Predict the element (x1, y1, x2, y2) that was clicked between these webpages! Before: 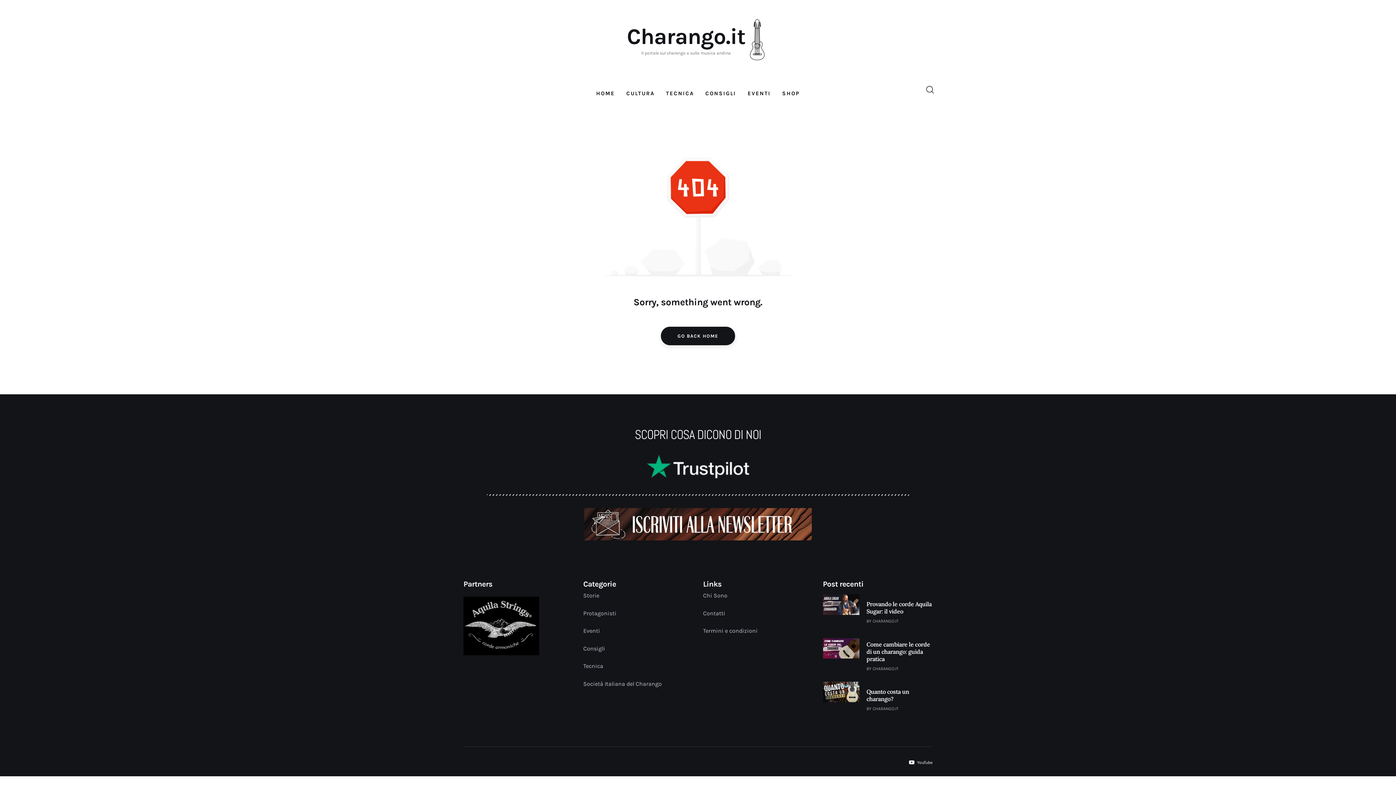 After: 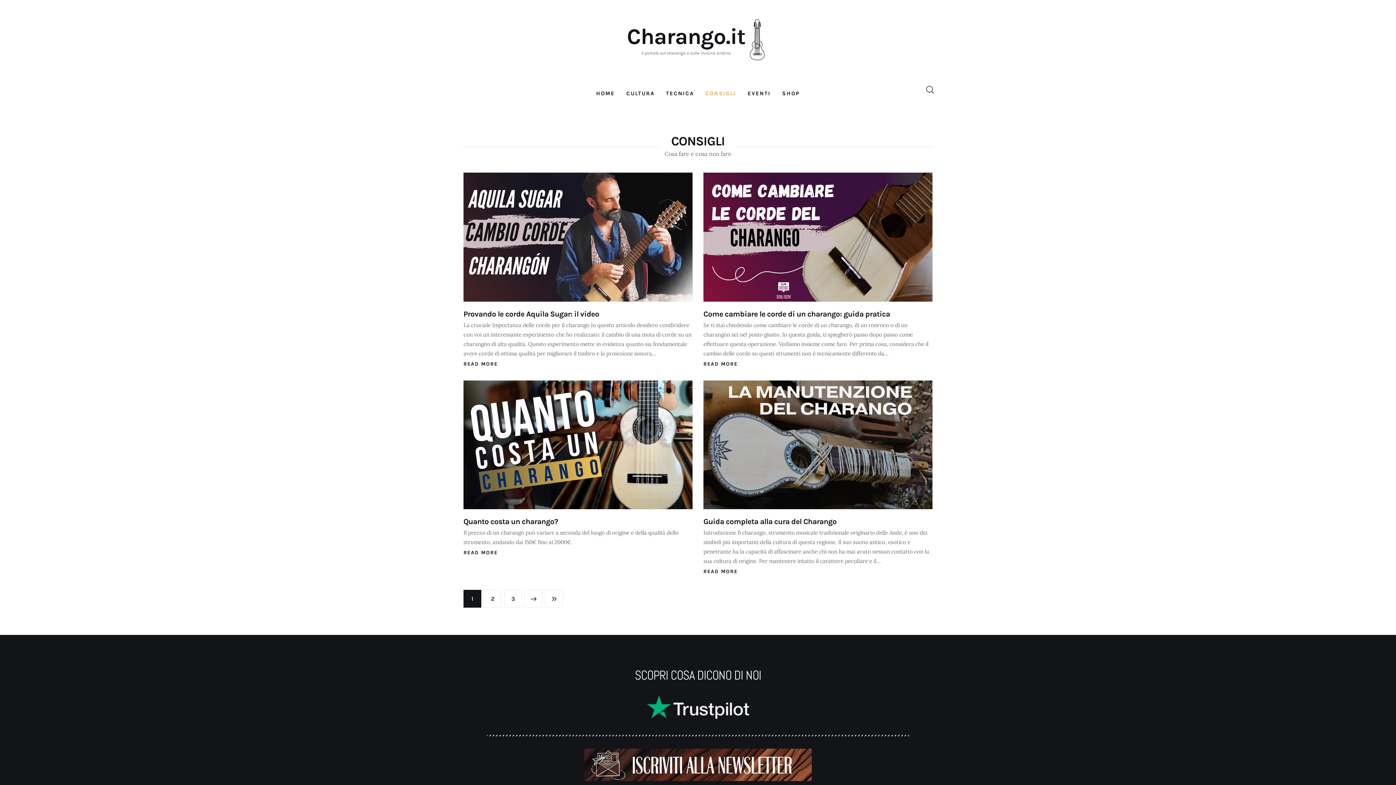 Action: bbox: (699, 83, 742, 103) label: CONSIGLI